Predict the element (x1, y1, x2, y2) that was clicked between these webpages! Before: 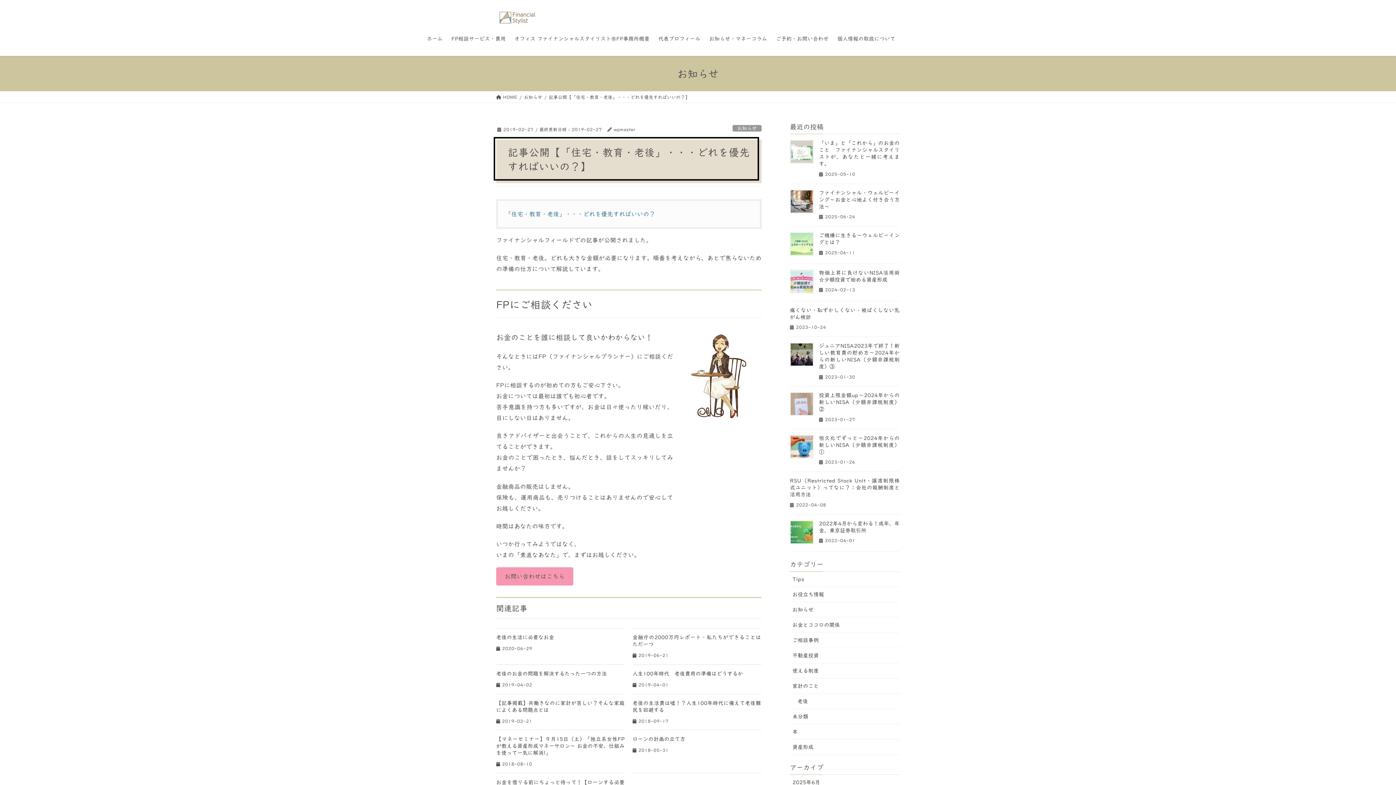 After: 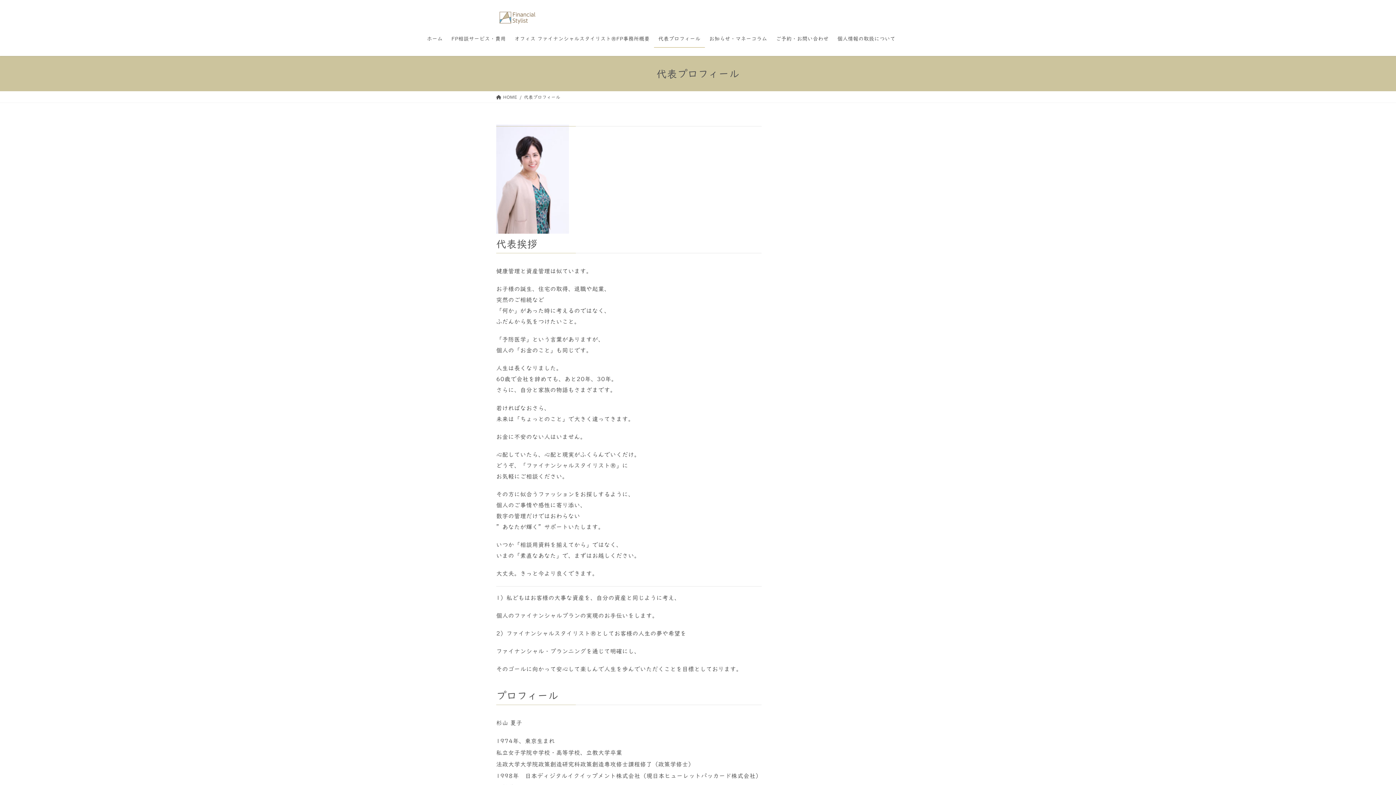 Action: bbox: (654, 30, 705, 47) label: 代表プロフィール